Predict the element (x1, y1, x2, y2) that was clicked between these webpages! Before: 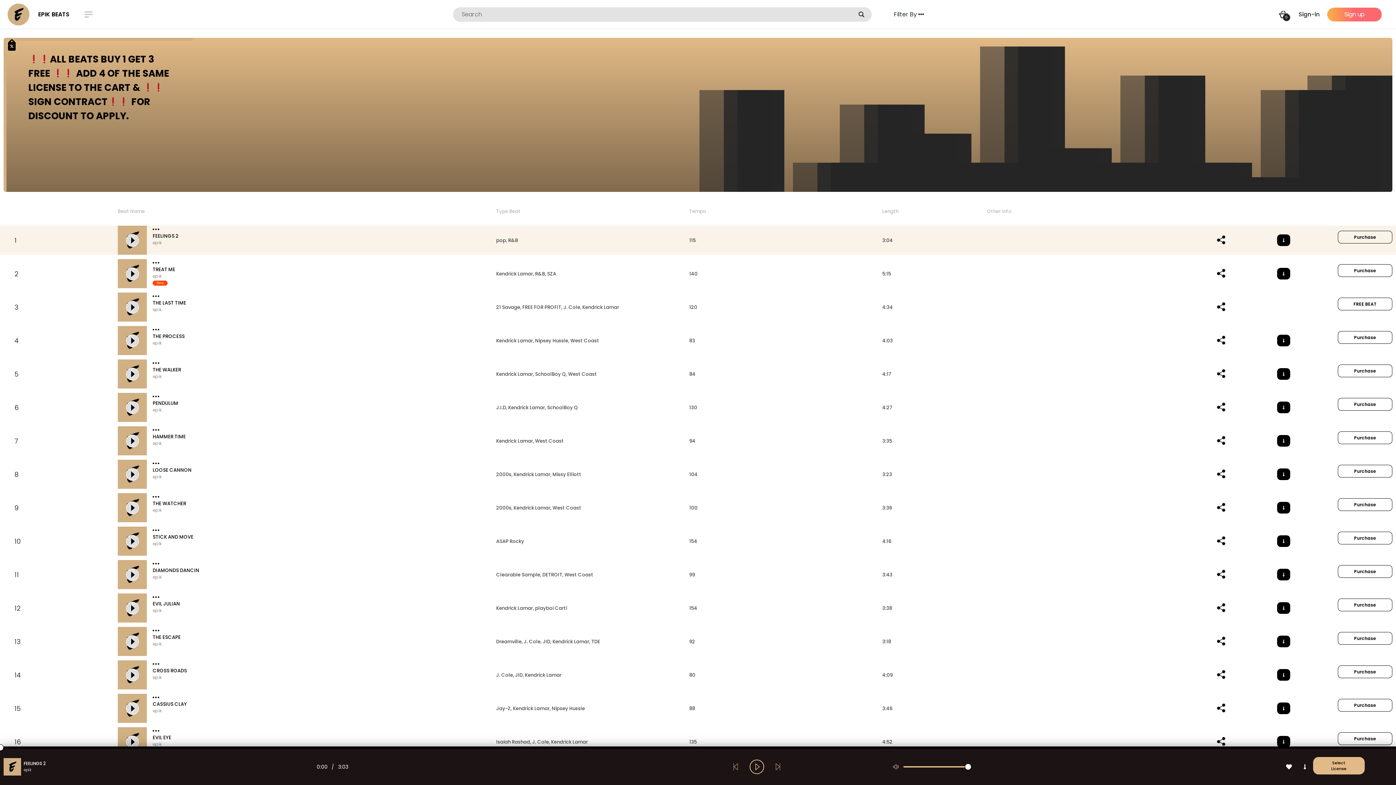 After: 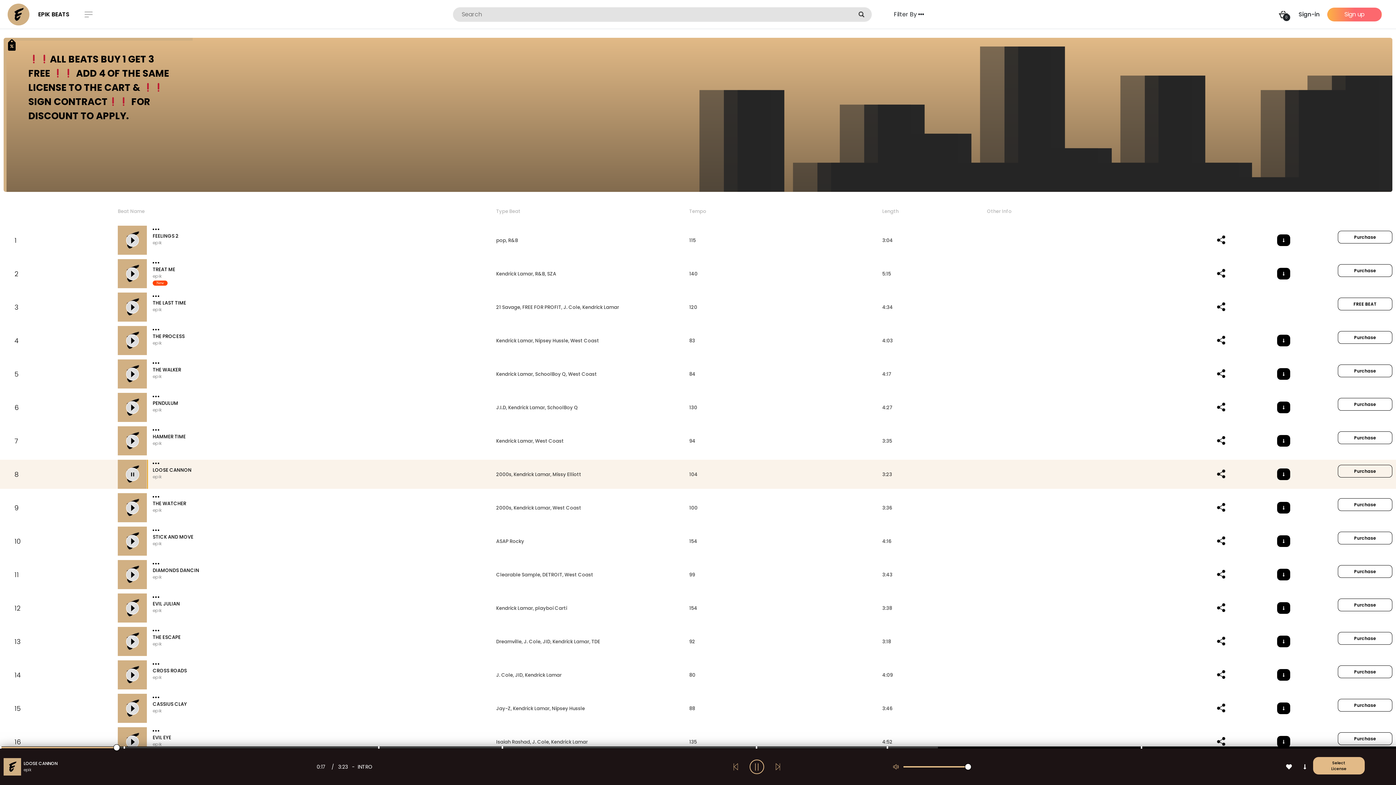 Action: bbox: (117, 460, 146, 489)